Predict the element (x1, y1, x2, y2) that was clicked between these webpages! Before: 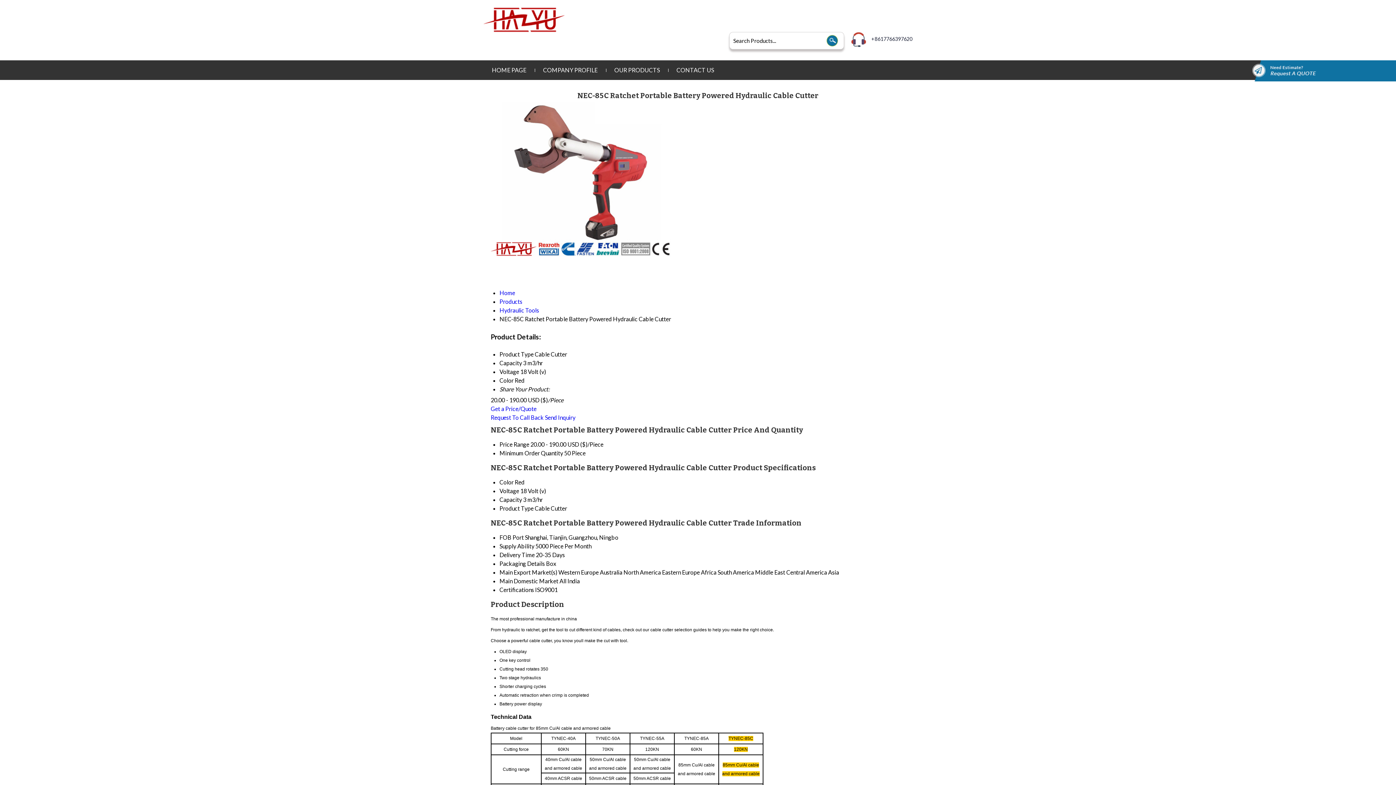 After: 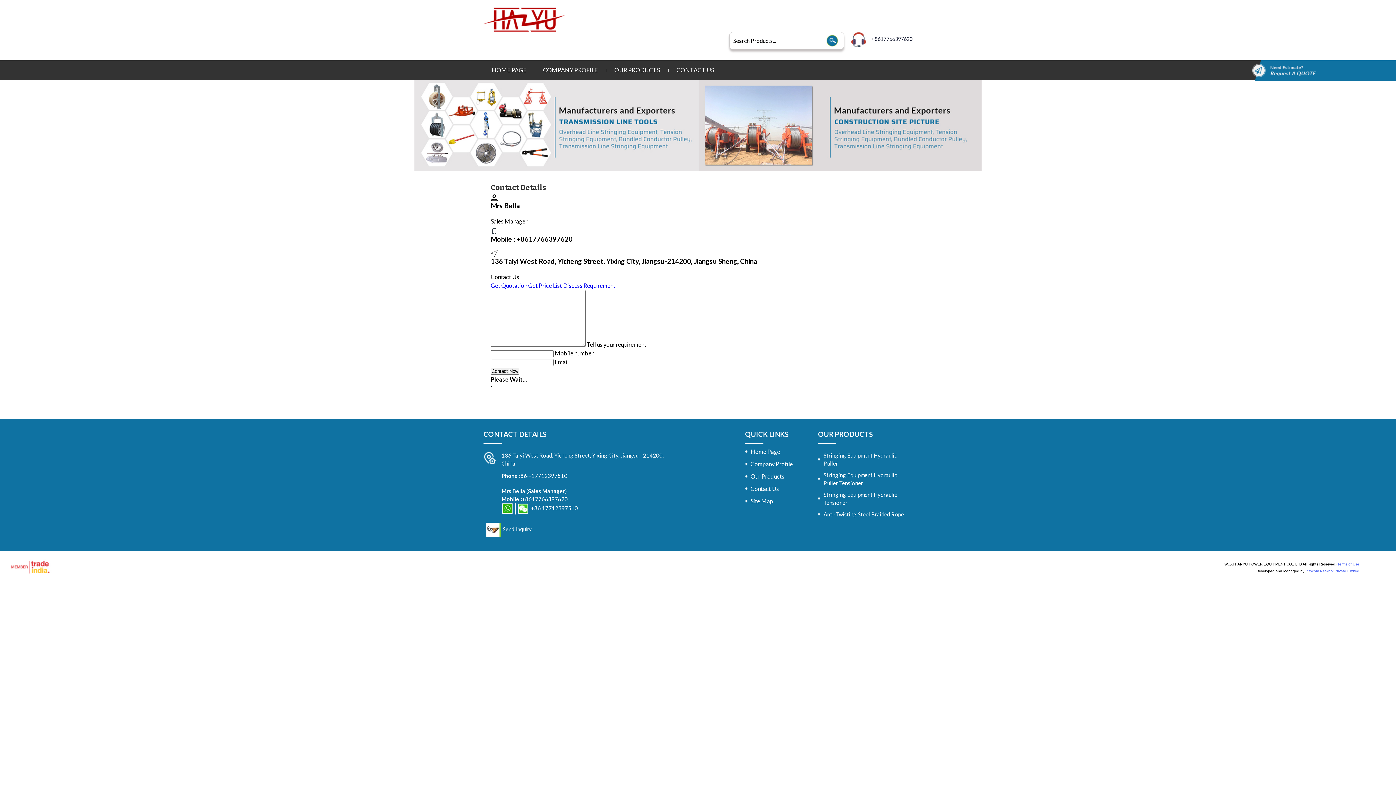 Action: bbox: (668, 60, 722, 80) label: CONTACT US